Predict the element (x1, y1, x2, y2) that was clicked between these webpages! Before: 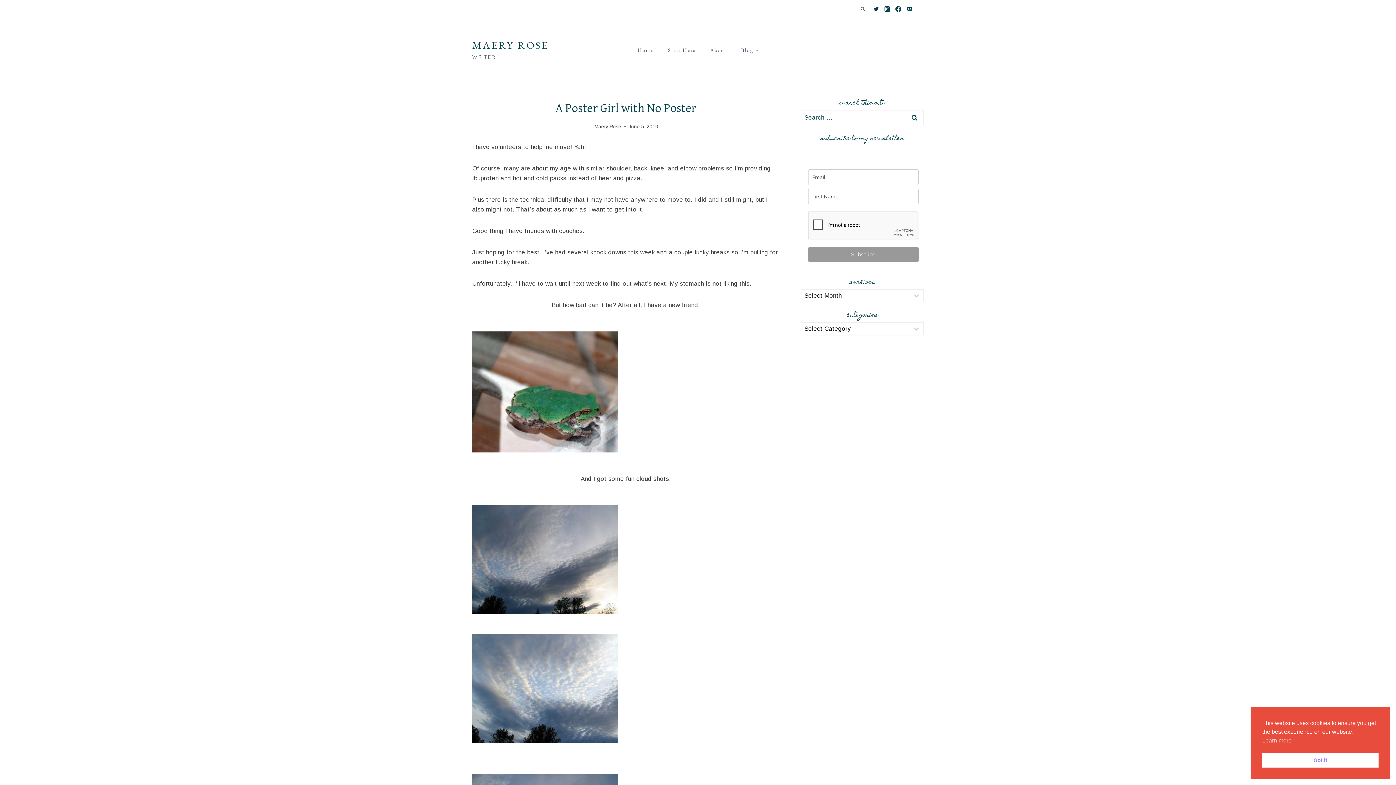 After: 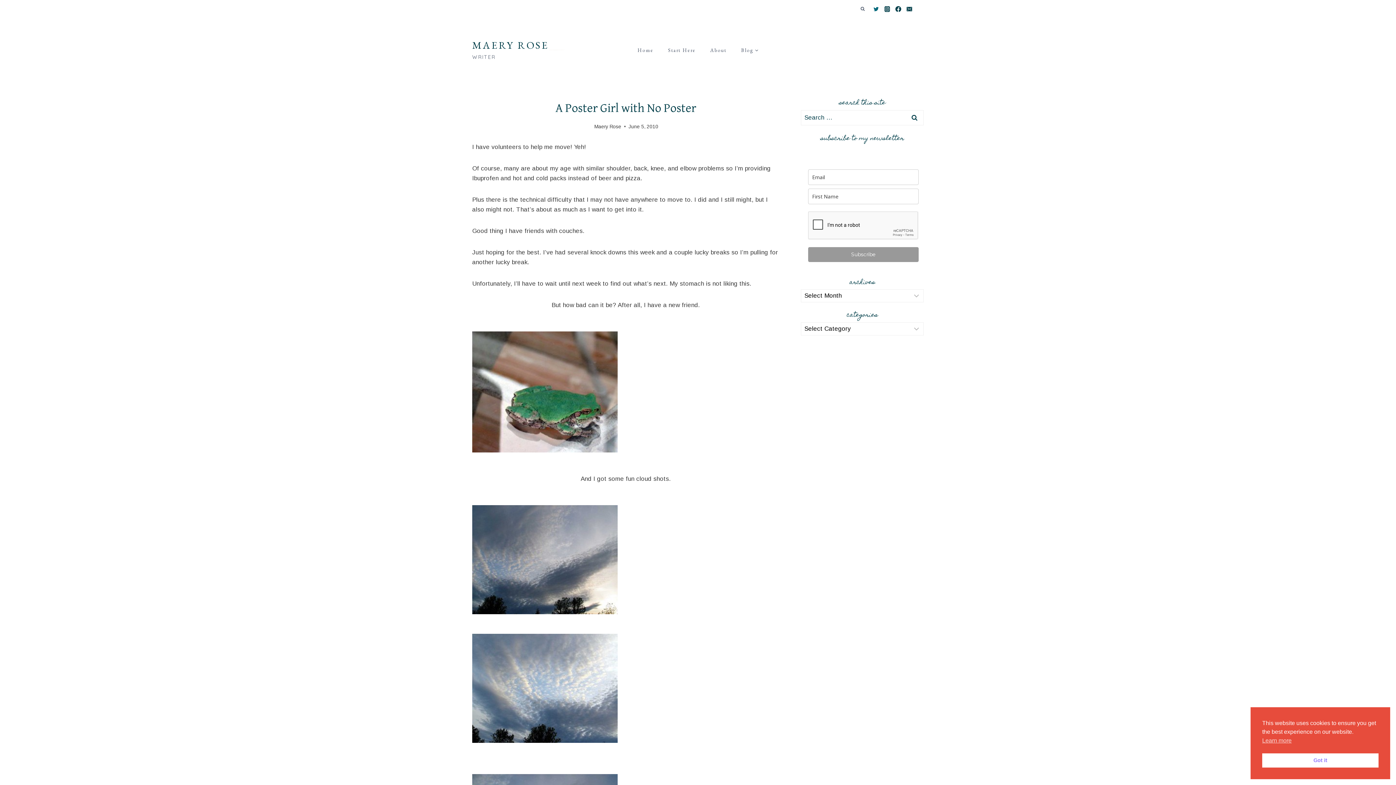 Action: bbox: (870, 3, 881, 14) label: Twitter